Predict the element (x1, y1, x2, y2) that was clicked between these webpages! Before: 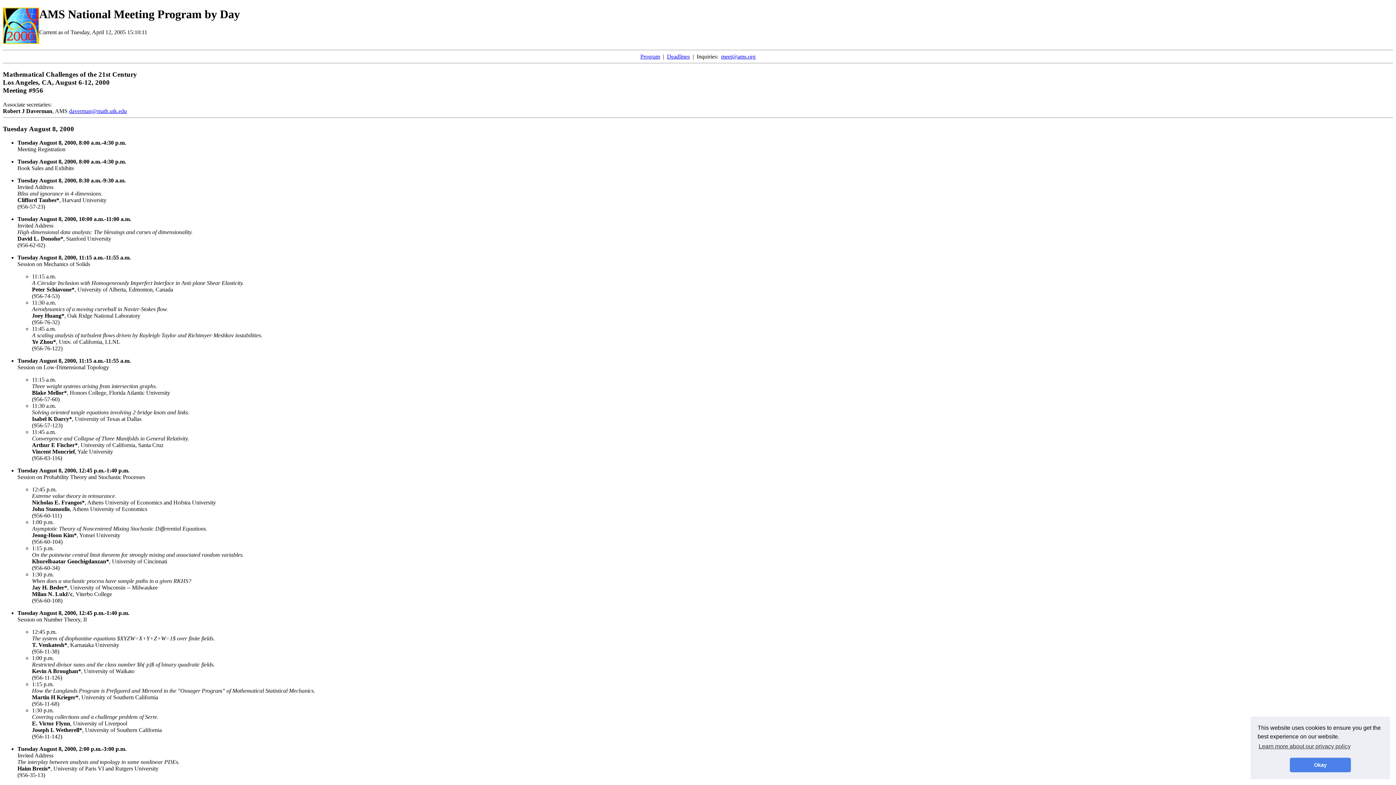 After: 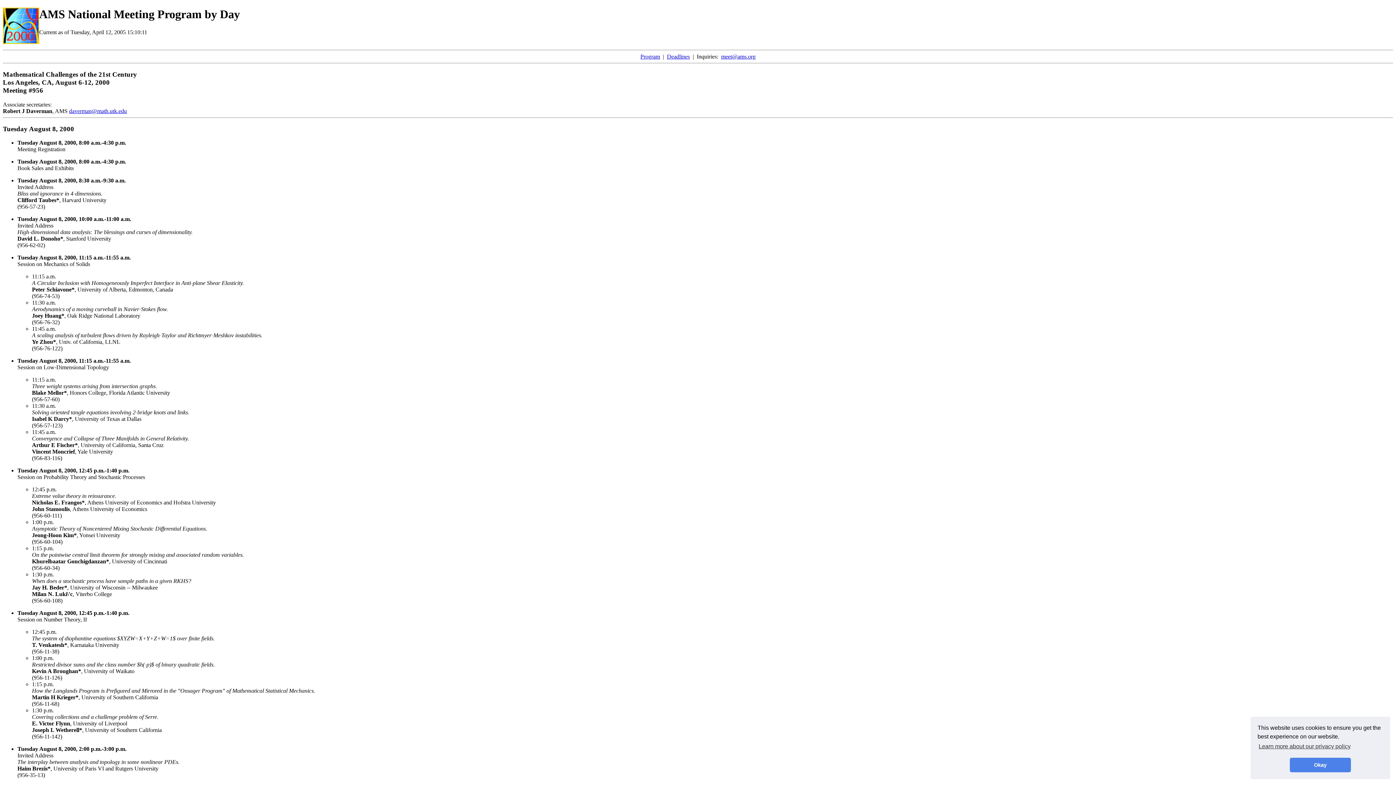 Action: bbox: (32, 403, 56, 409) label: 11:30 a.m.